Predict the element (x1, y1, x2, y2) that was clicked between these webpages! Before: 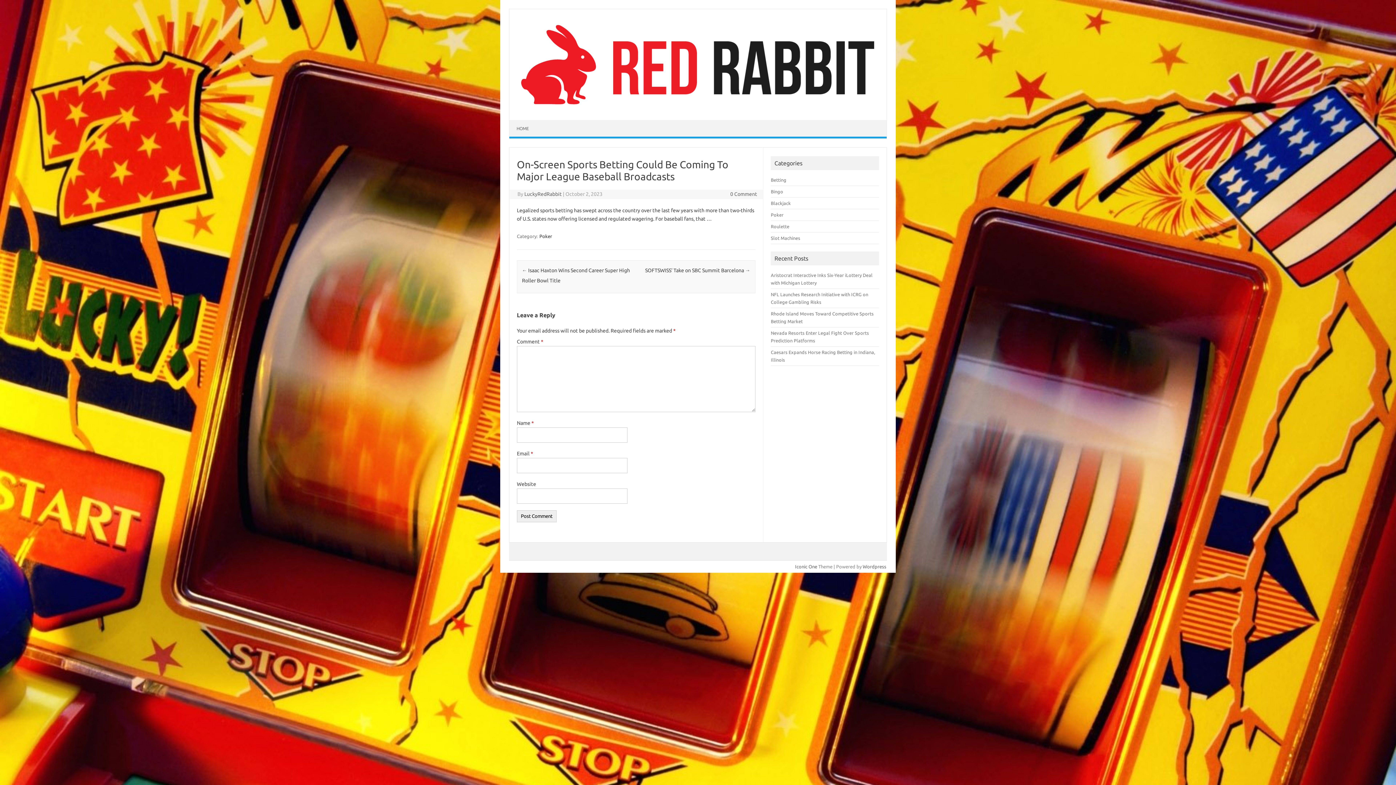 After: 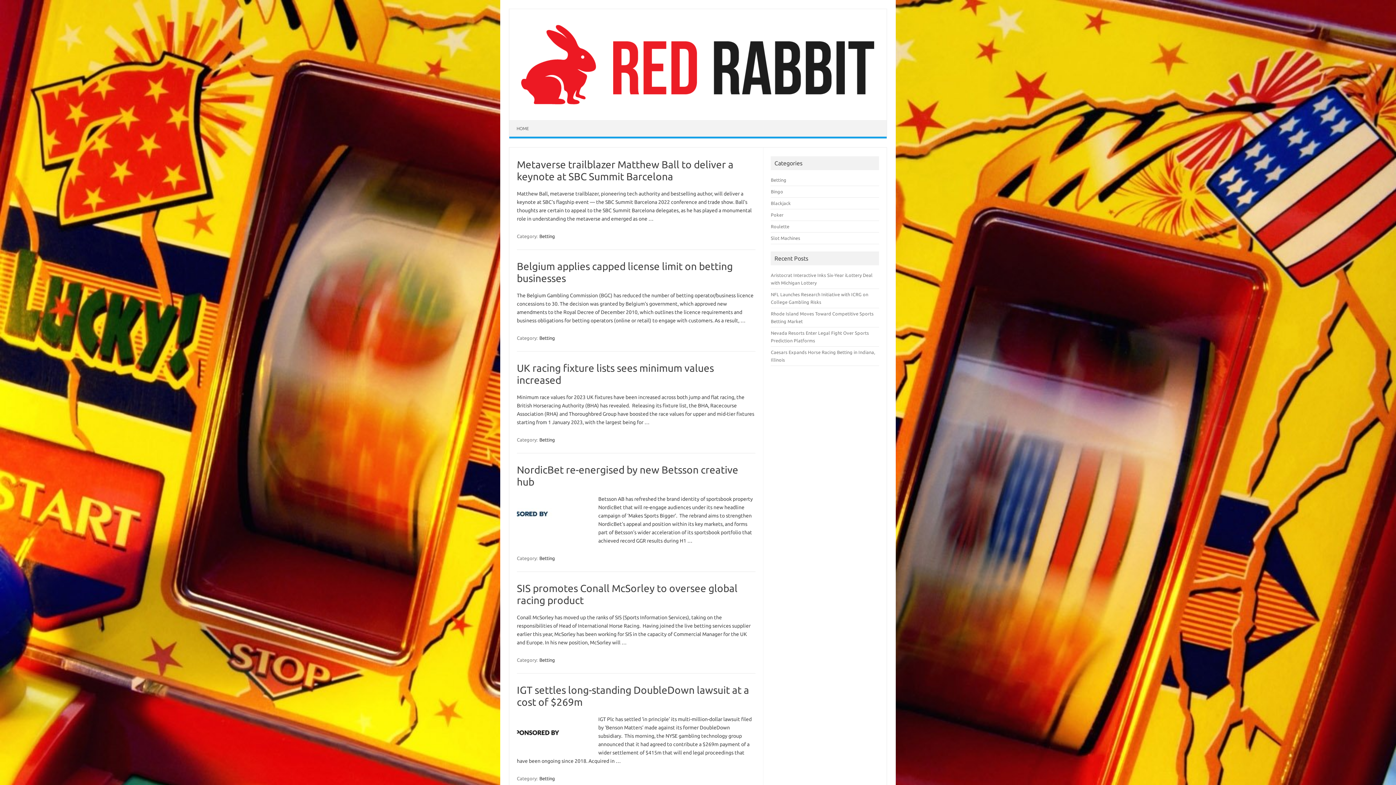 Action: bbox: (771, 177, 786, 182) label: Betting